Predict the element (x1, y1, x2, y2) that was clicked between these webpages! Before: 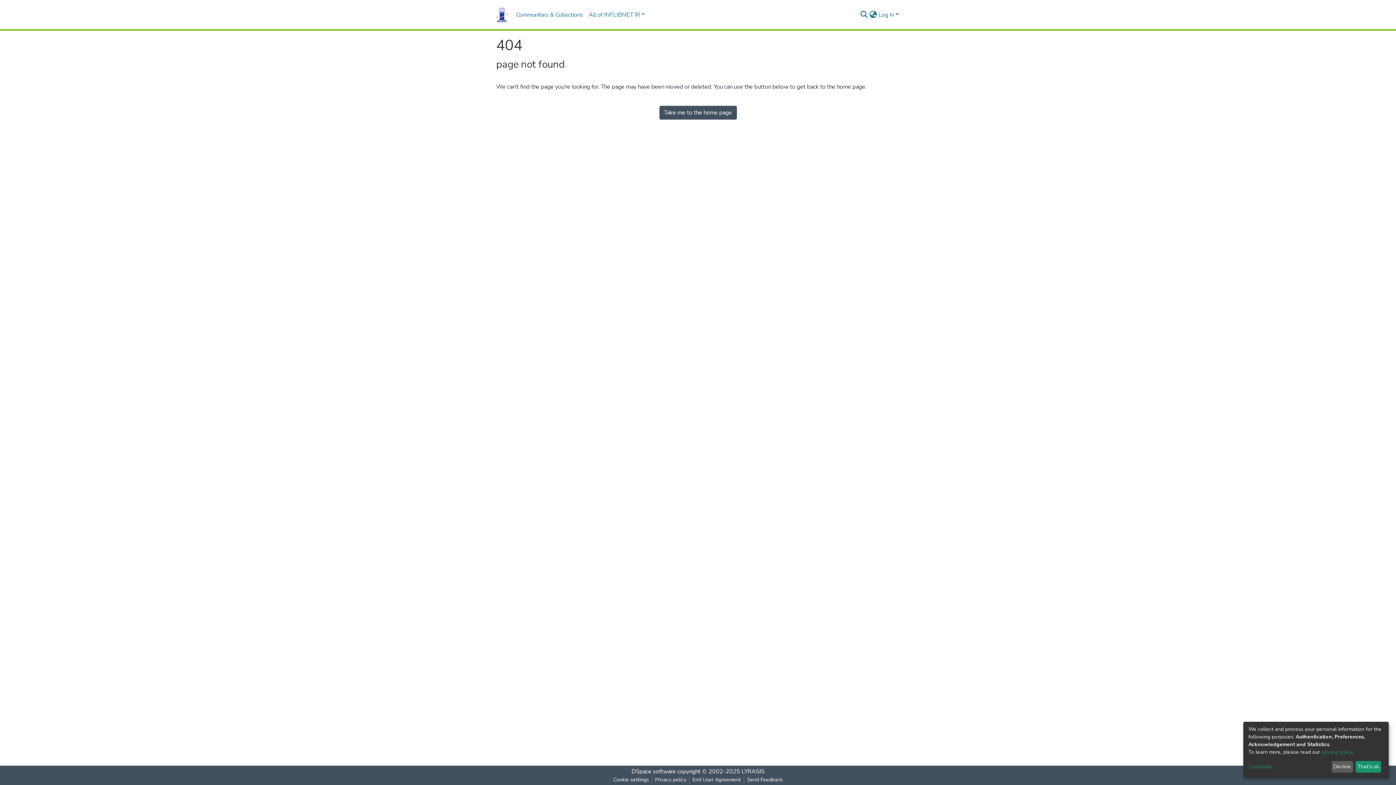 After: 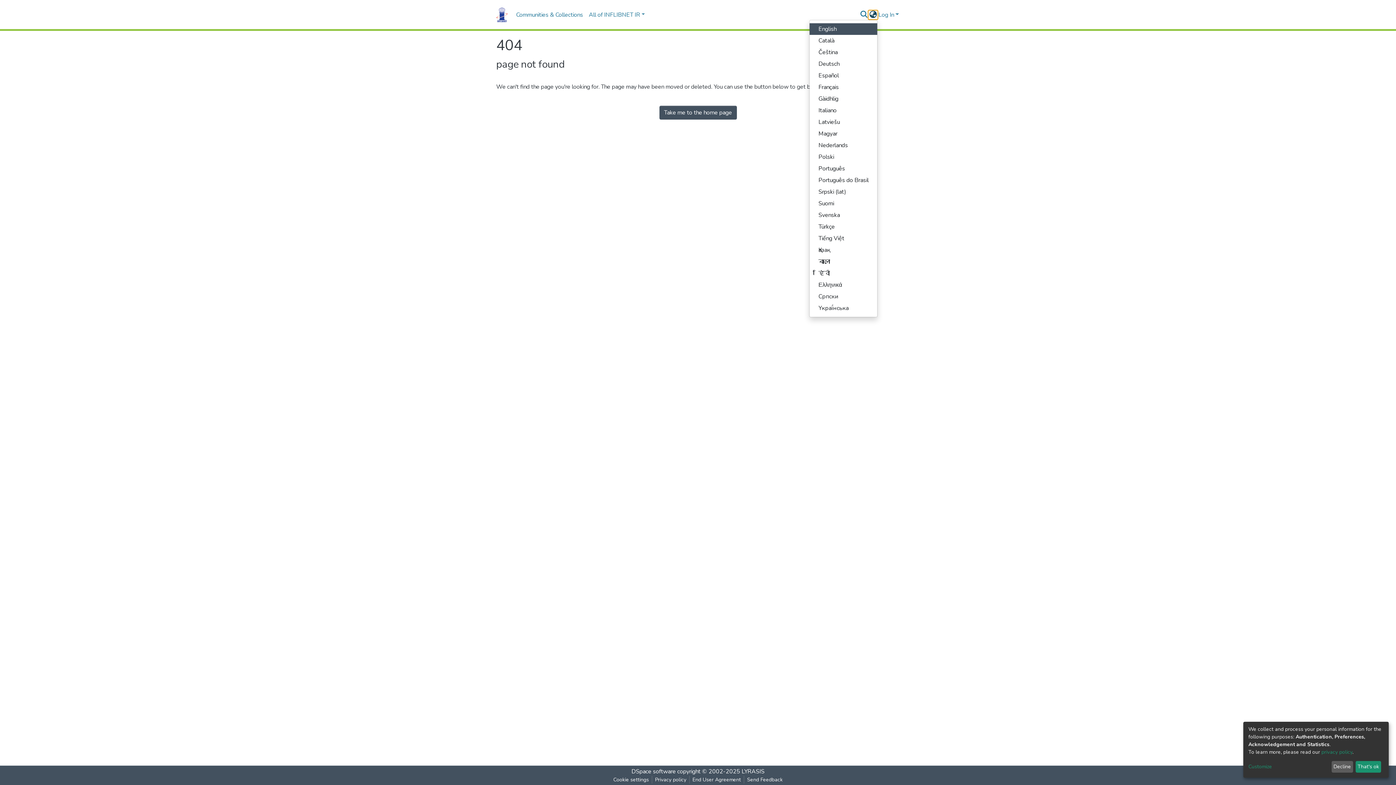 Action: label: Language switch bbox: (868, 10, 877, 19)